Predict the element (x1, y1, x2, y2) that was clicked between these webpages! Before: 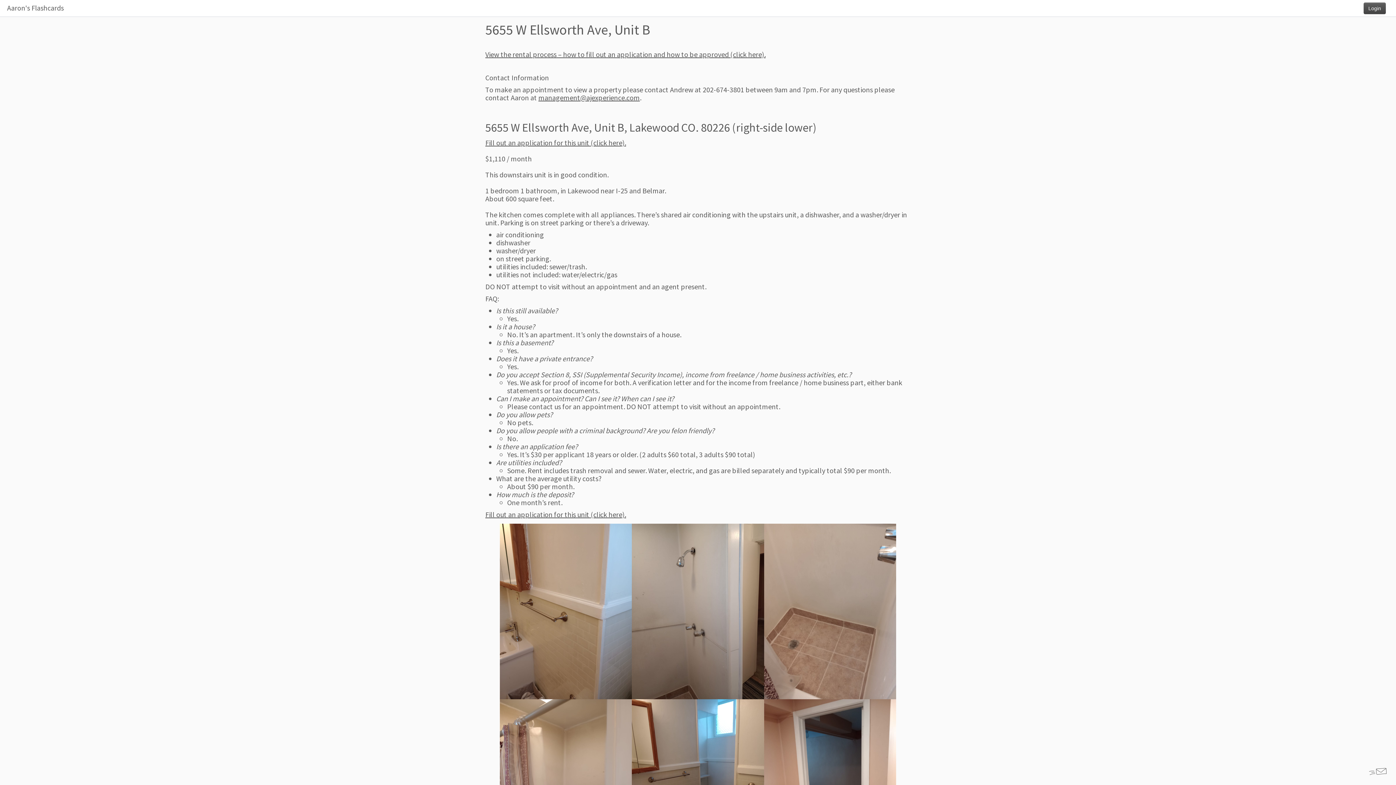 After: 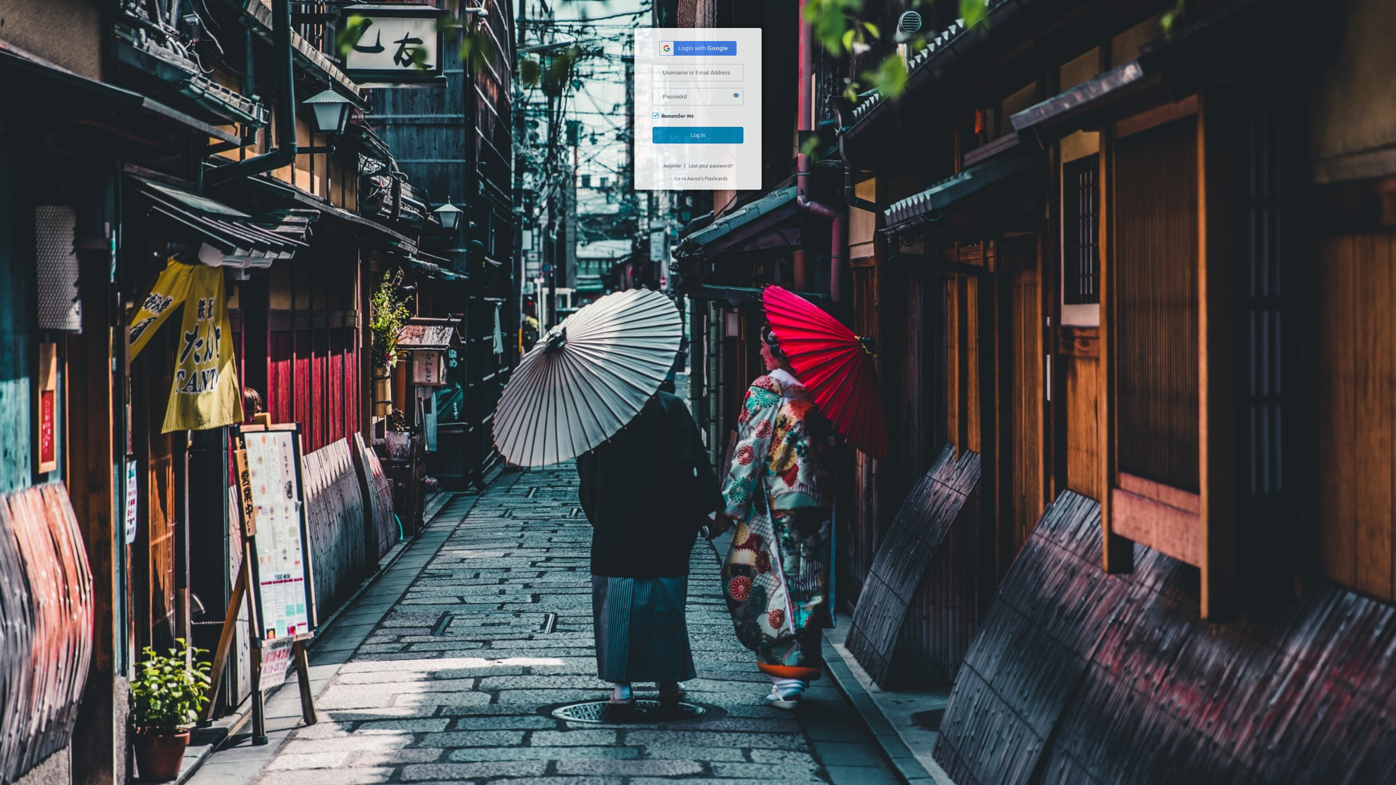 Action: label: Login bbox: (1364, 2, 1386, 14)